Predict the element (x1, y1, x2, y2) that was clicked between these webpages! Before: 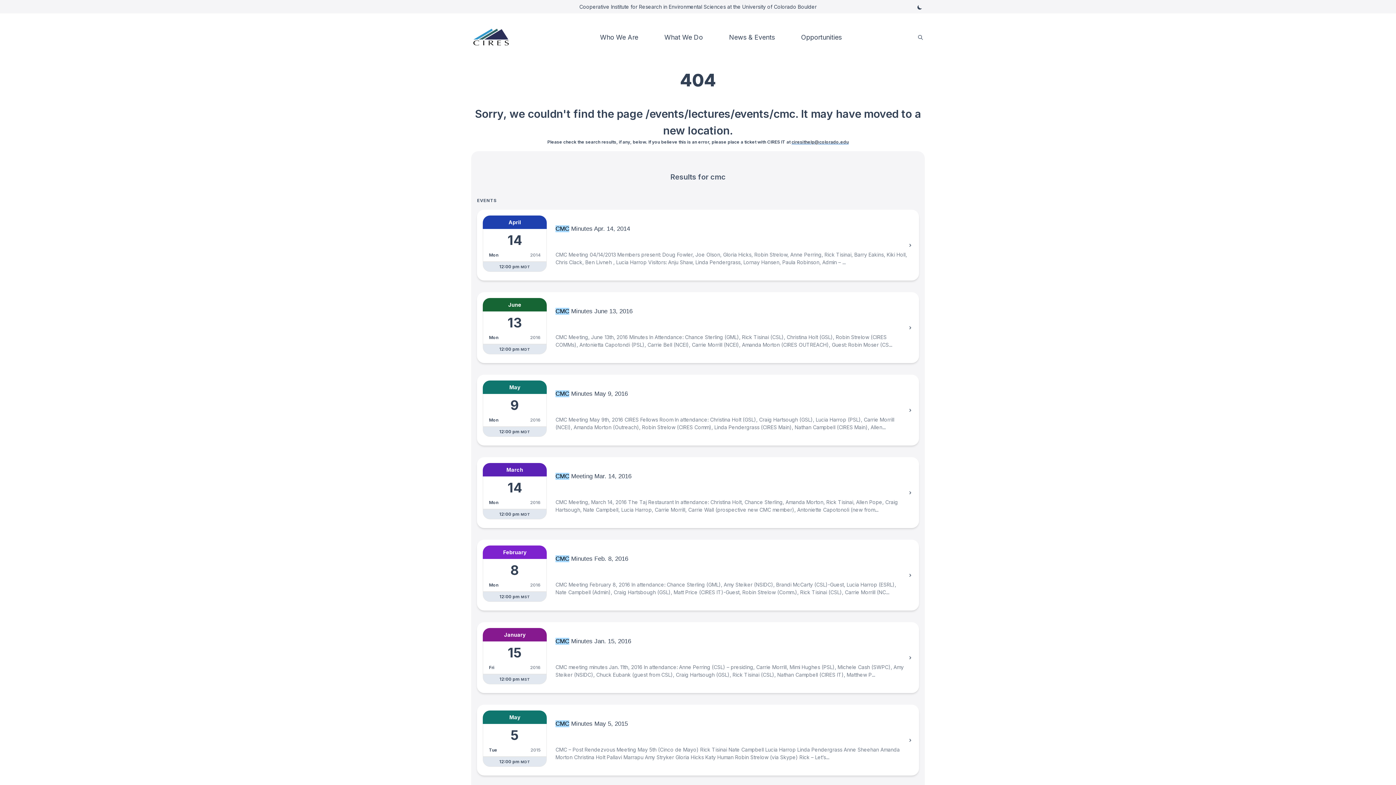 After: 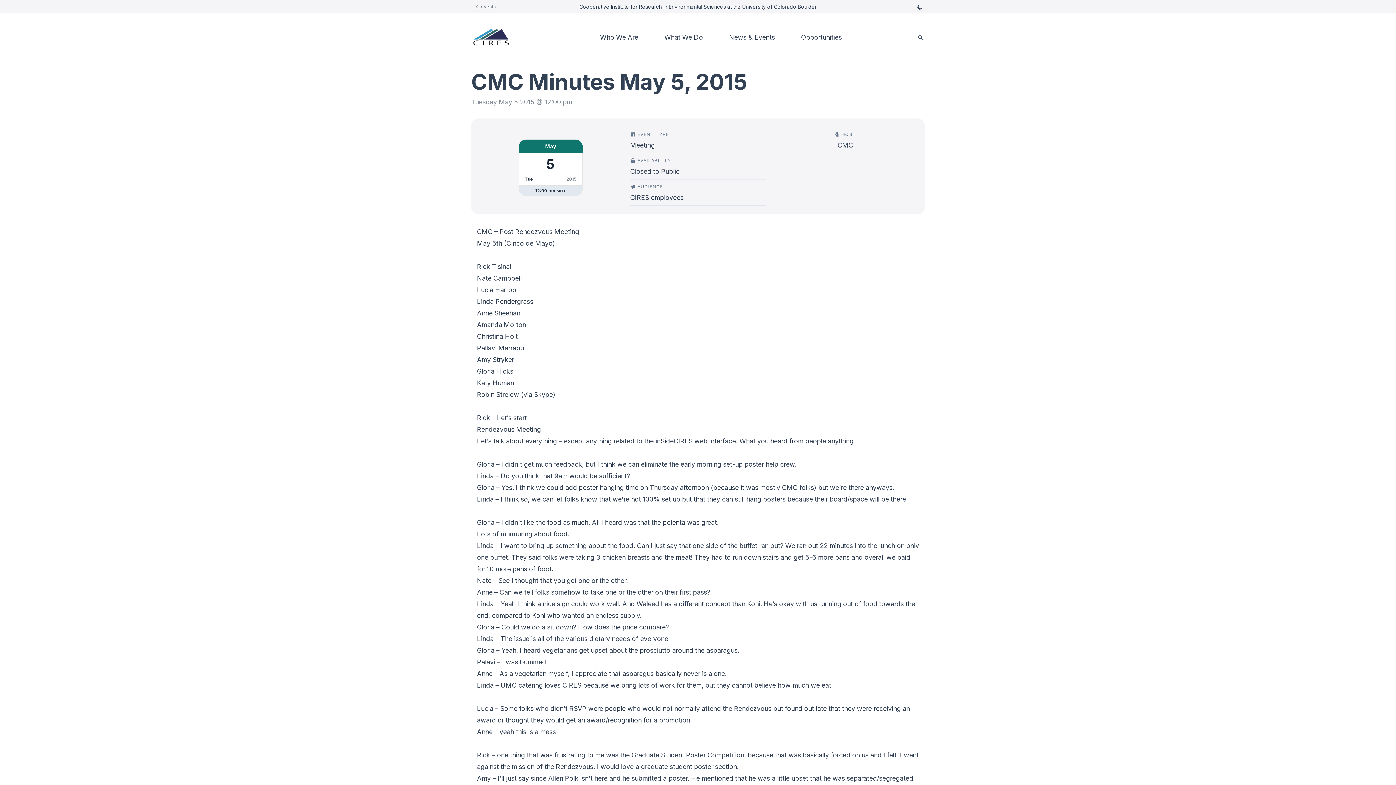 Action: label: May

5

Tue

2015

12:00 pmMDT

CMC Minutes May 5, 2015

CMC – Post Rendezvous Meeting May 5th (Cinco de Mayo) Rick Tisinai Nate Campbell Lucia Harrop Linda Pendergrass Anne Sheehan Amanda Morton Christina Holt Pallavi Marrapu Amy Stryker Gloria Hicks Katy Human Robin Strelow (via Skype) Rick – Let’s... bbox: (477, 705, 919, 776)